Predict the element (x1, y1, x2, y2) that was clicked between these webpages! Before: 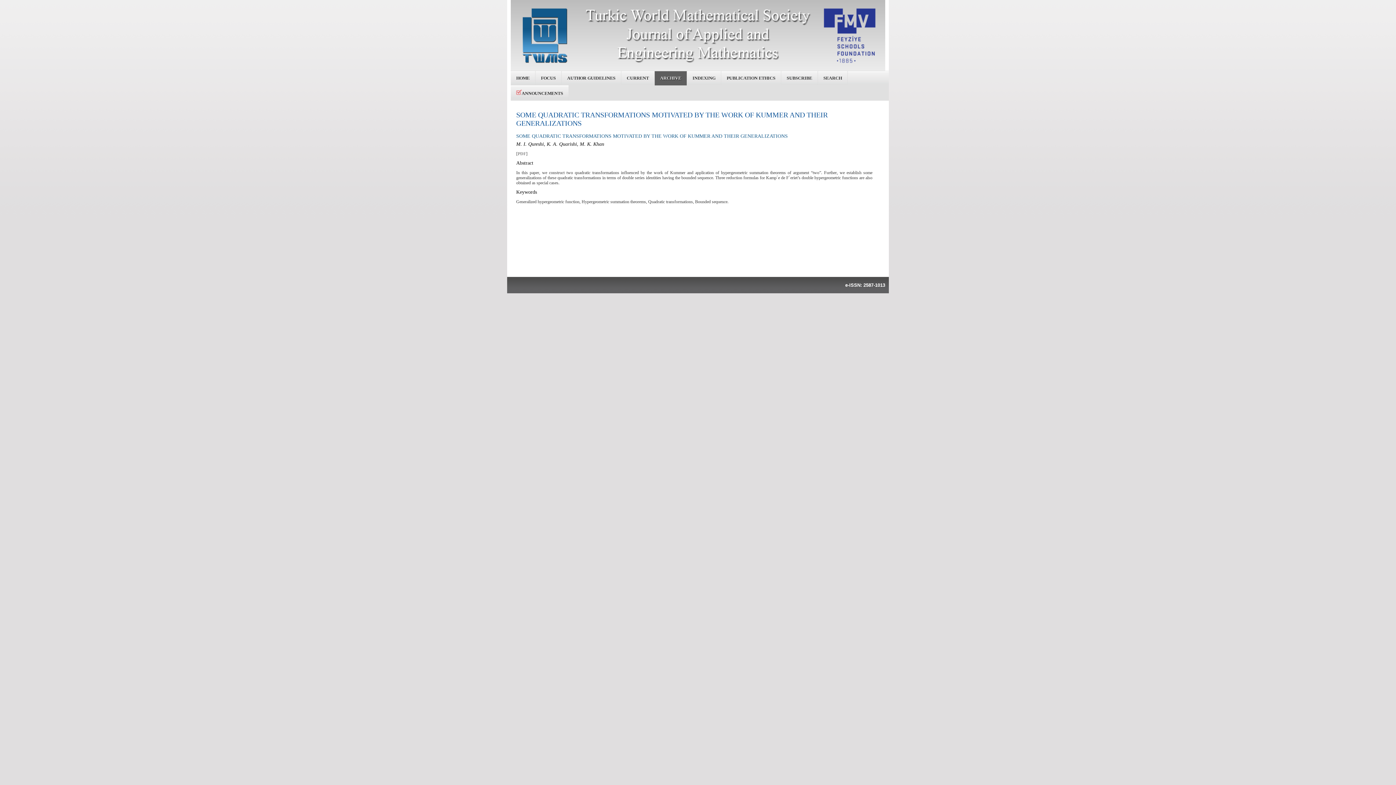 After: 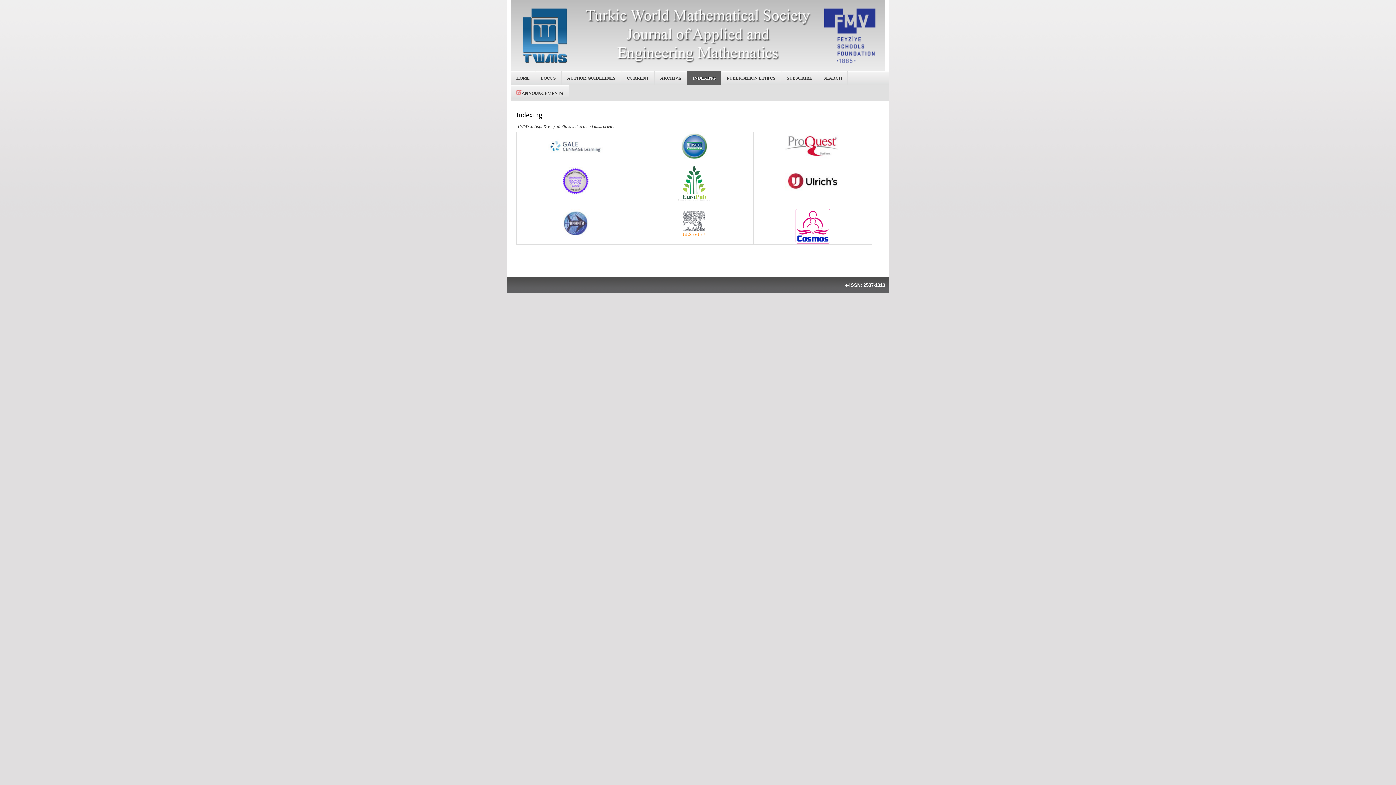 Action: label: INDEXING bbox: (687, 71, 721, 85)